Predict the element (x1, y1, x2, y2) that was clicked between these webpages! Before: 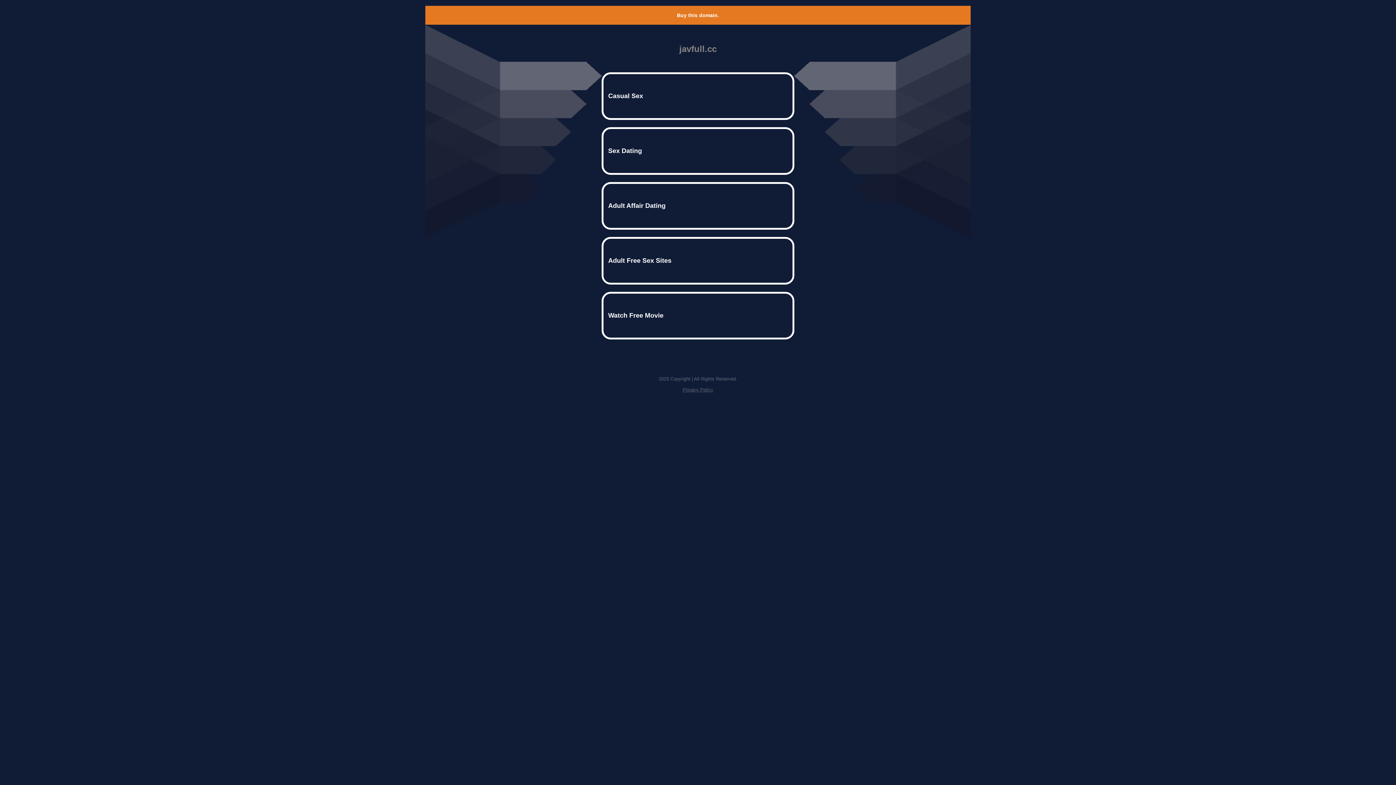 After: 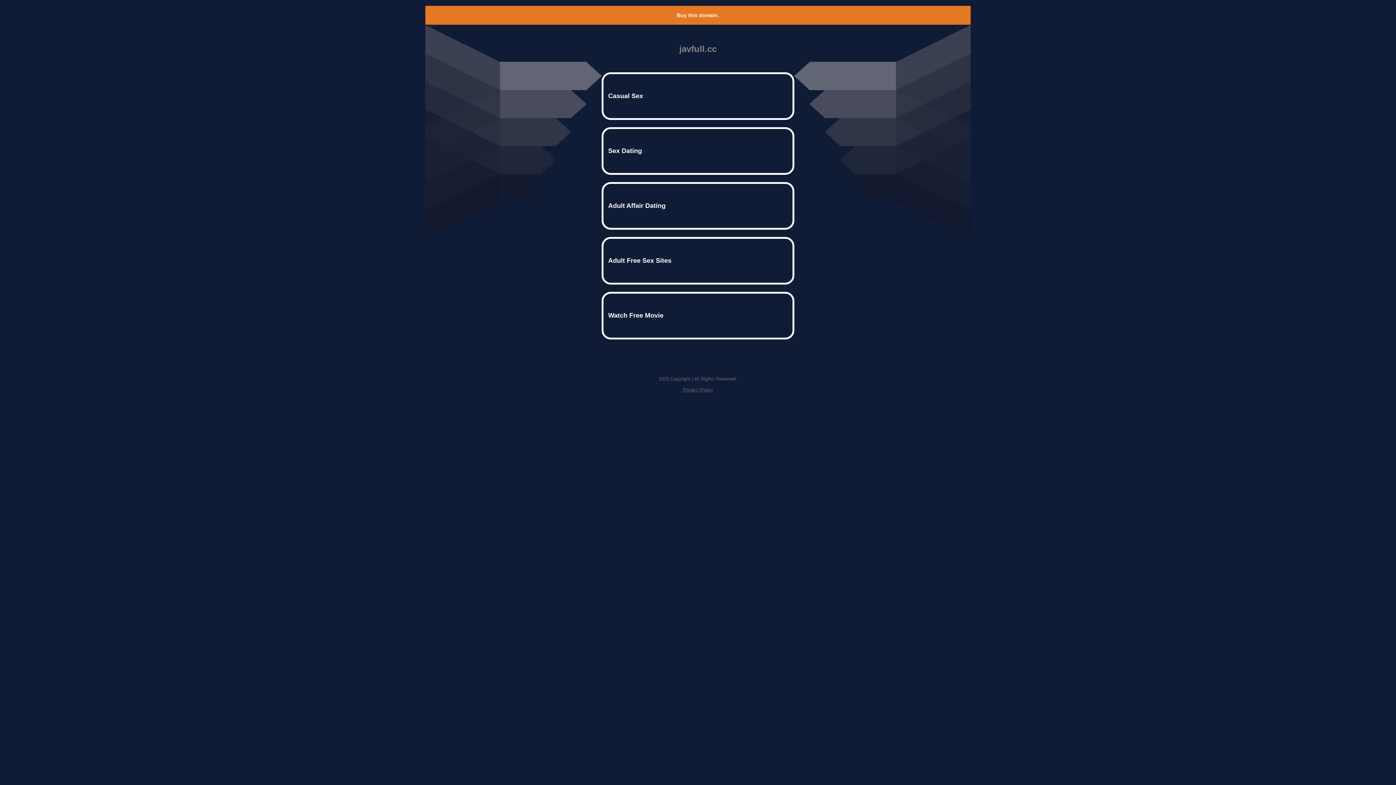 Action: bbox: (682, 387, 713, 392) label: Privacy Policy